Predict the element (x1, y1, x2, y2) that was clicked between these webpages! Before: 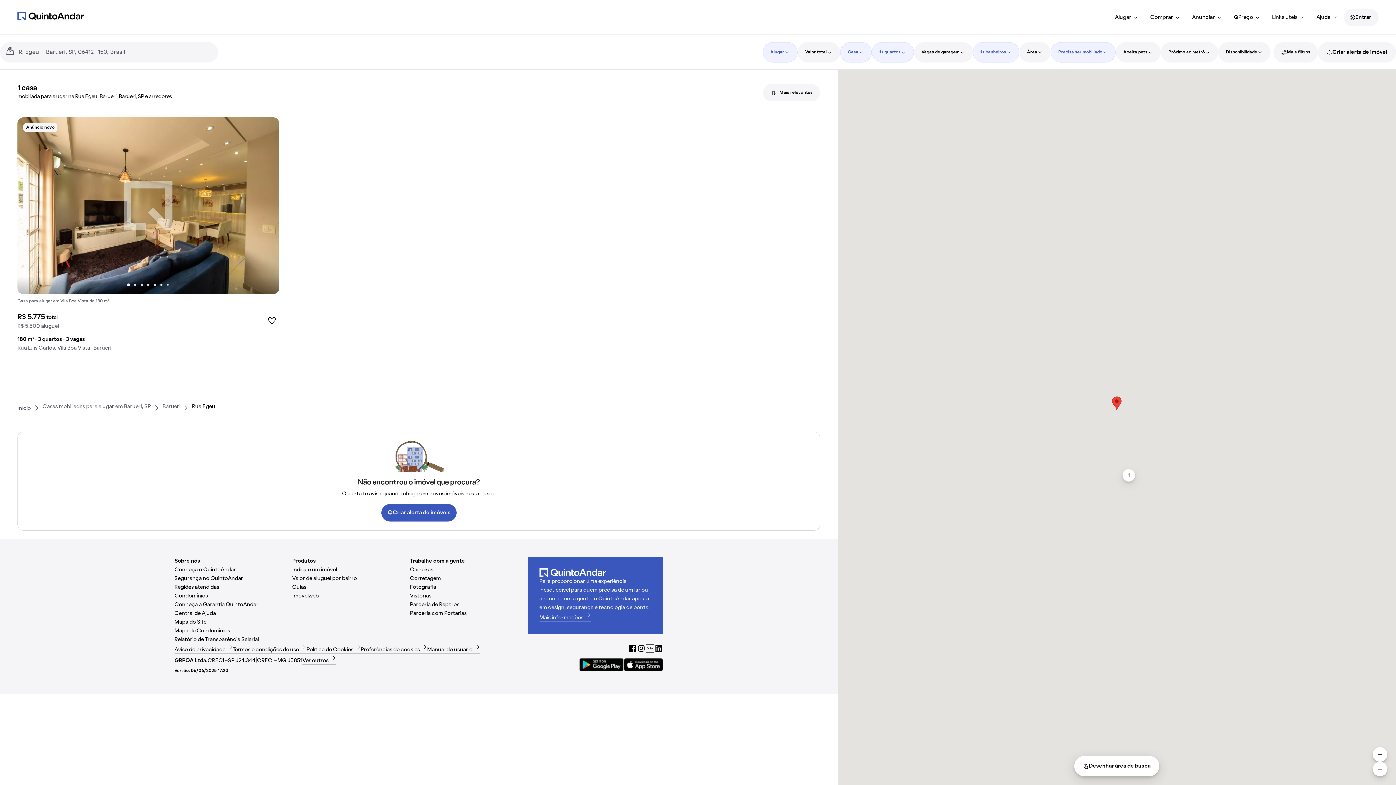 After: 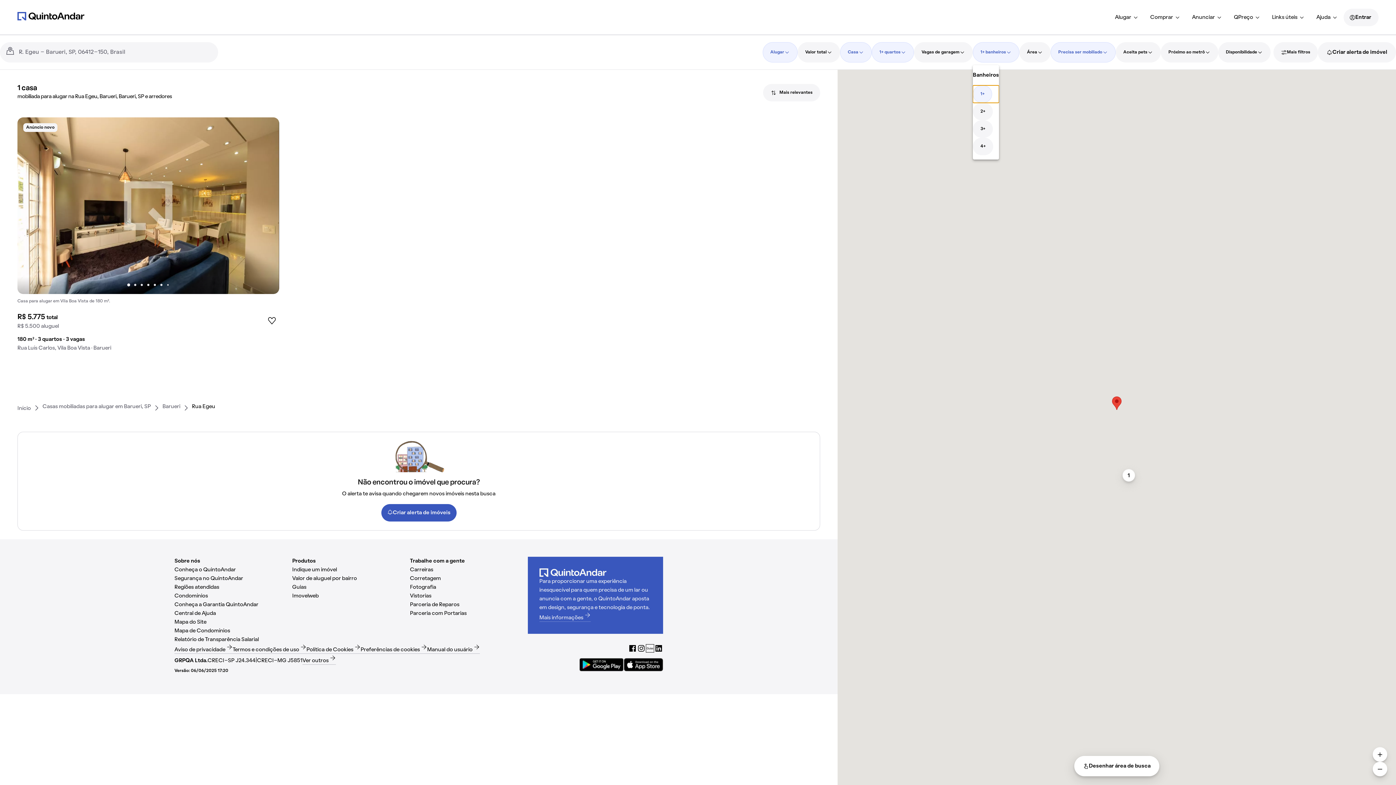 Action: bbox: (973, 42, 1019, 62) label: 1+ banheiros, filtrar